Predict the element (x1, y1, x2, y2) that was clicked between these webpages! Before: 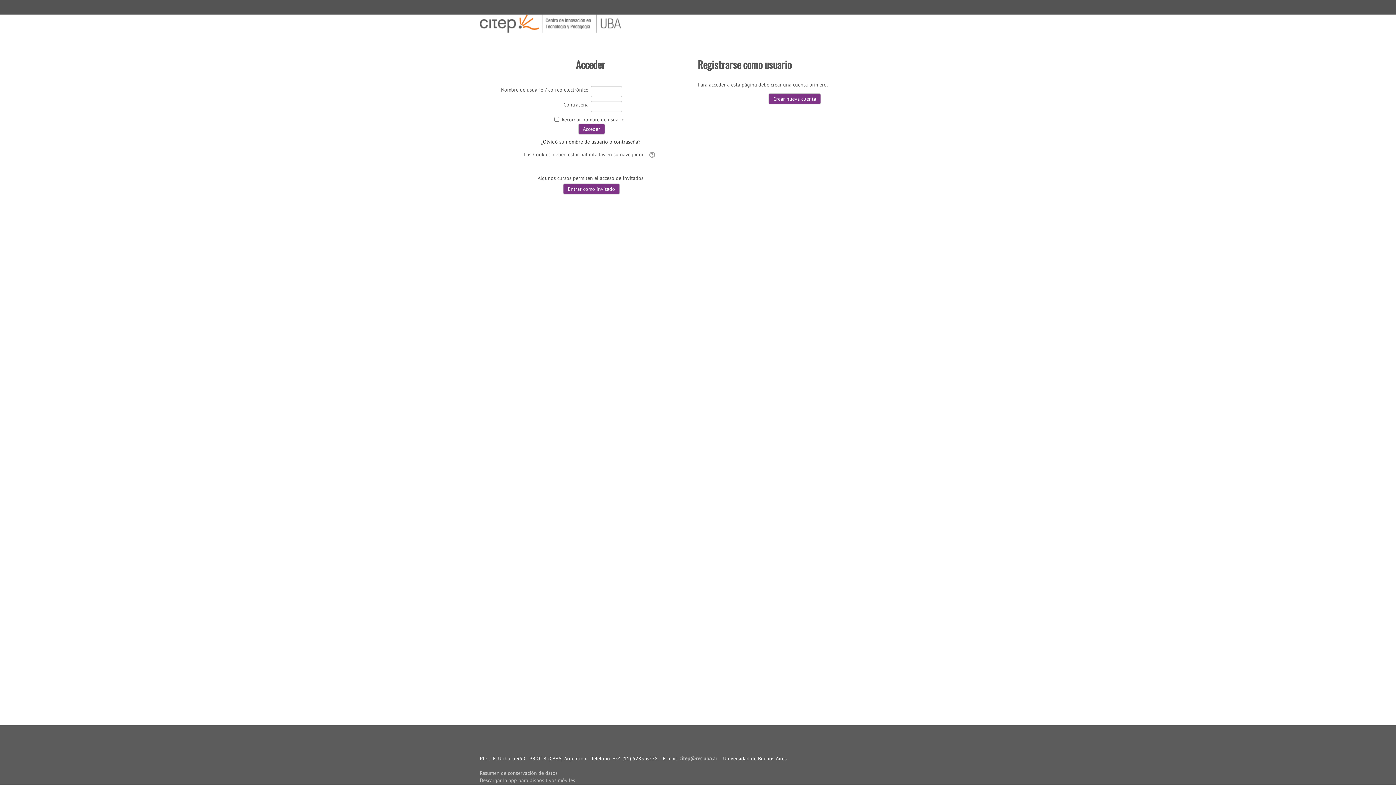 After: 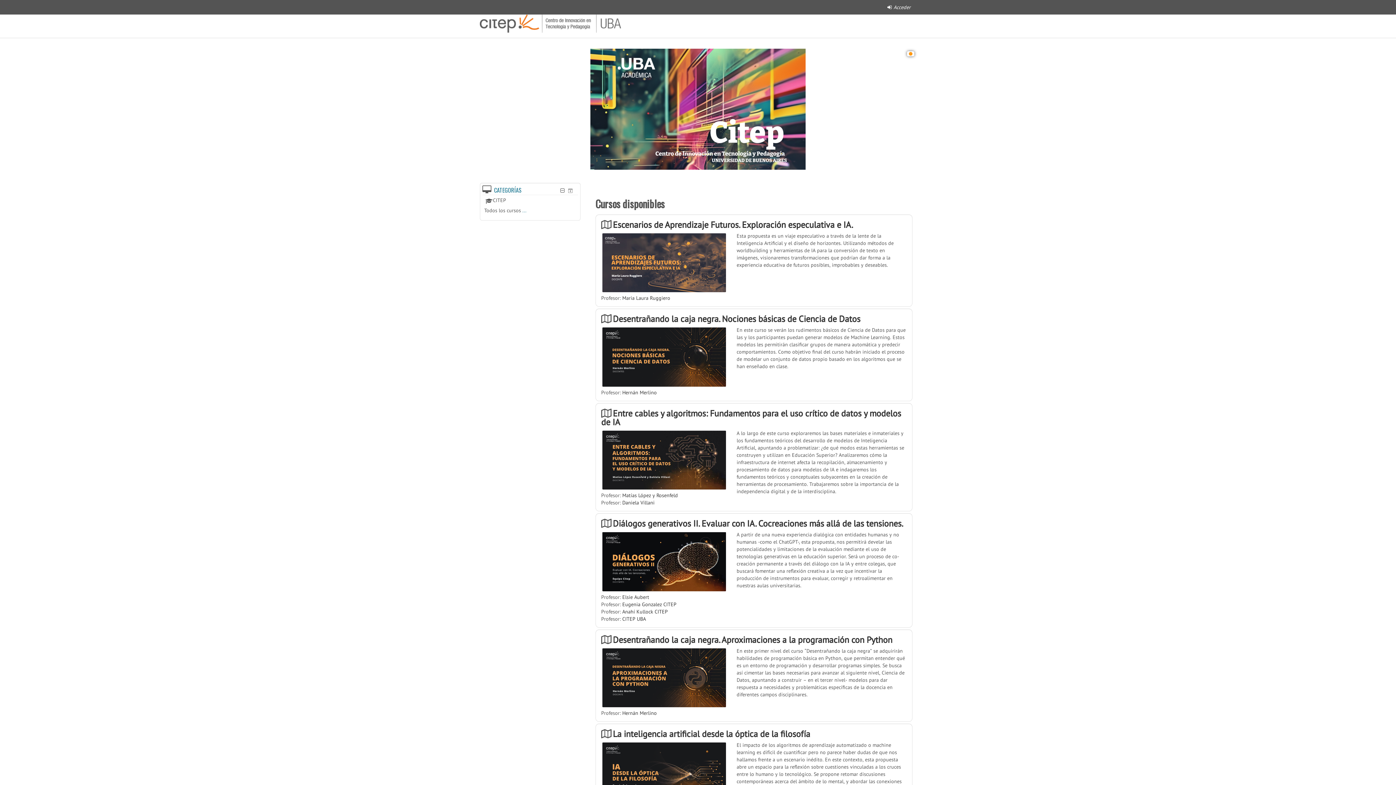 Action: bbox: (480, 14, 621, 32)